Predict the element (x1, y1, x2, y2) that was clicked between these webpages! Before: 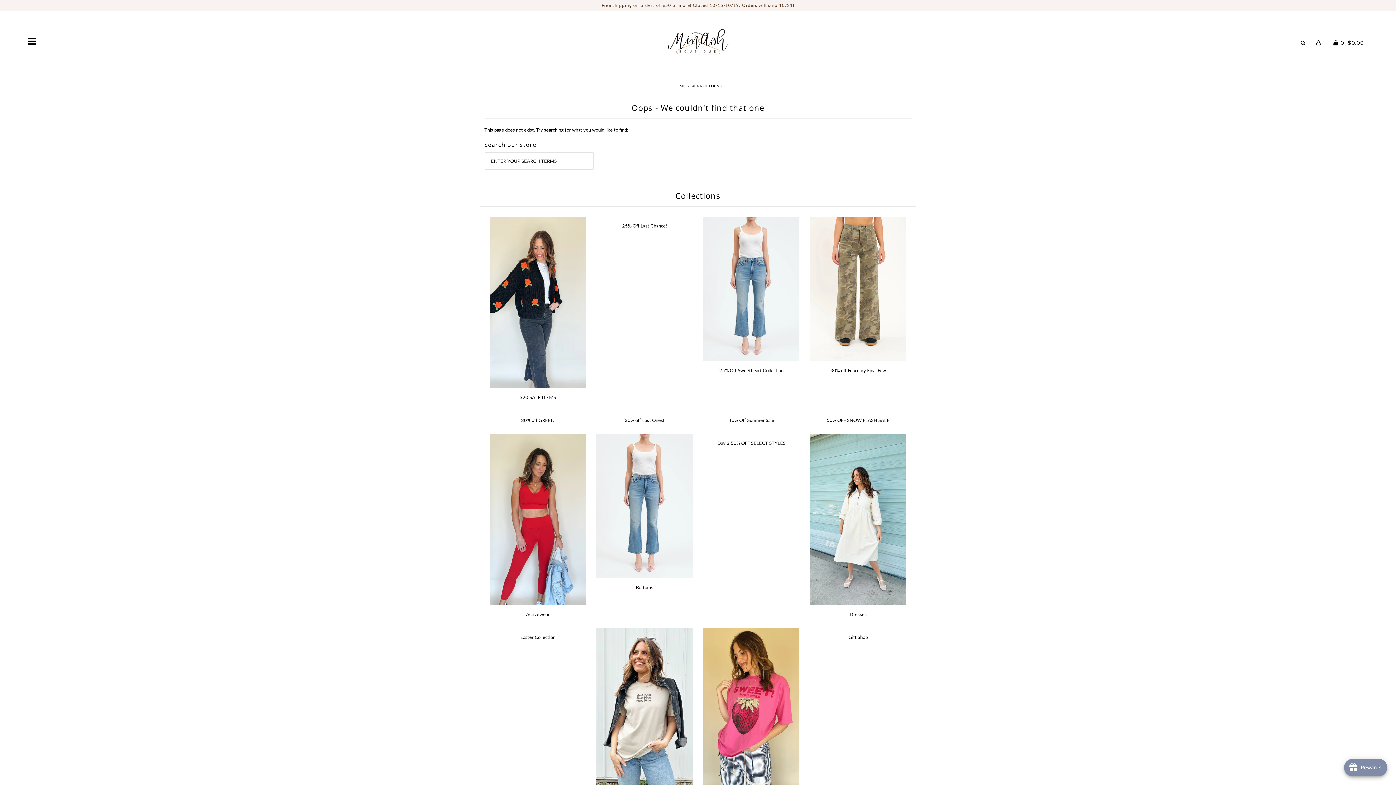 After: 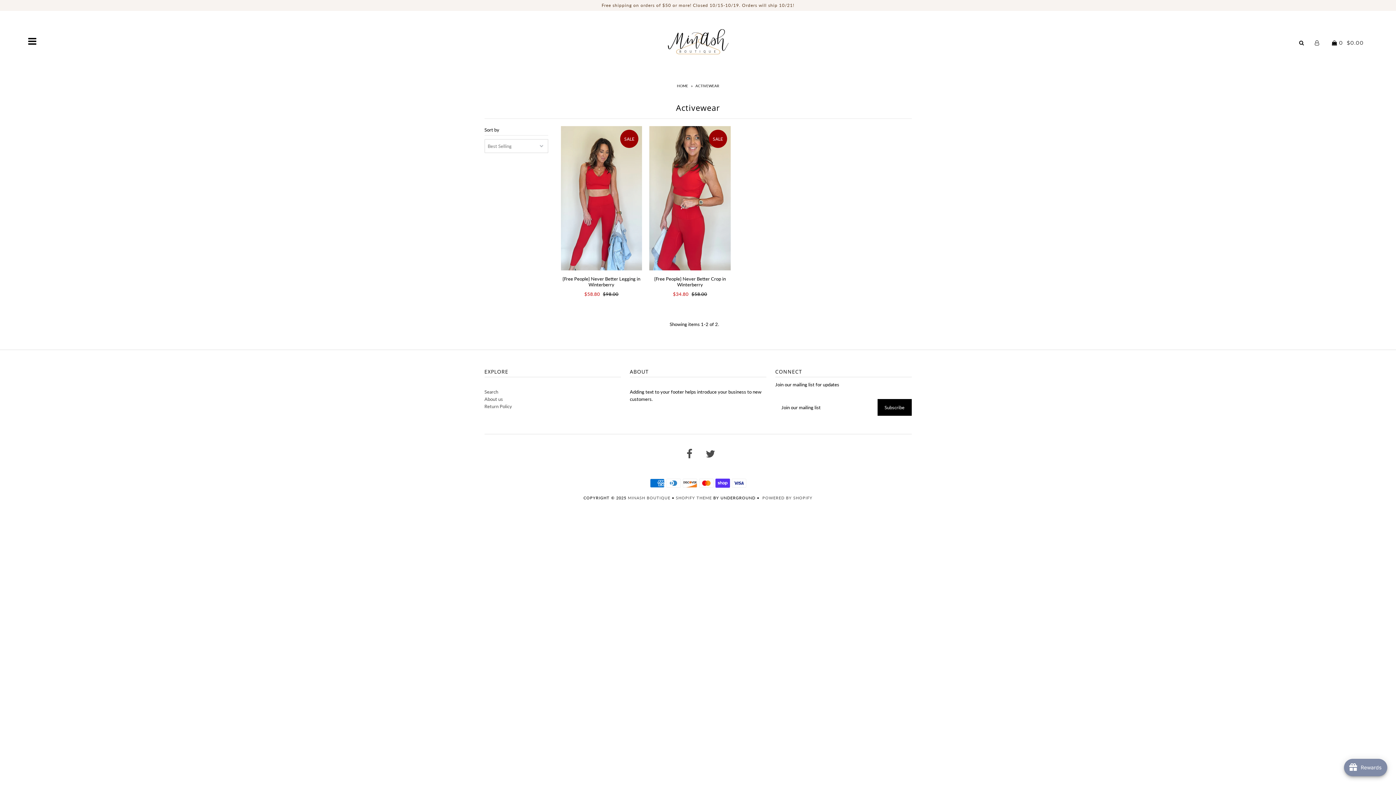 Action: bbox: (526, 611, 549, 617) label: Activewear